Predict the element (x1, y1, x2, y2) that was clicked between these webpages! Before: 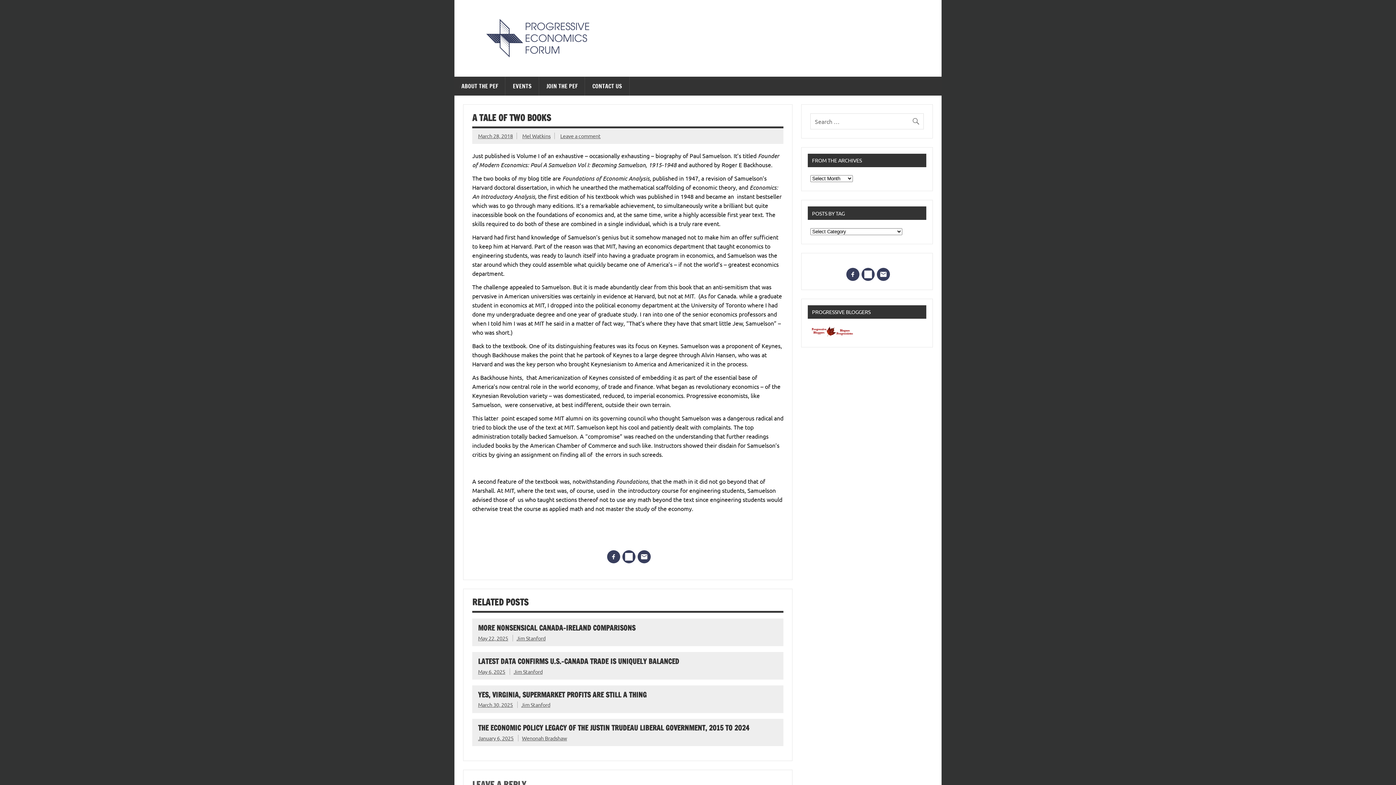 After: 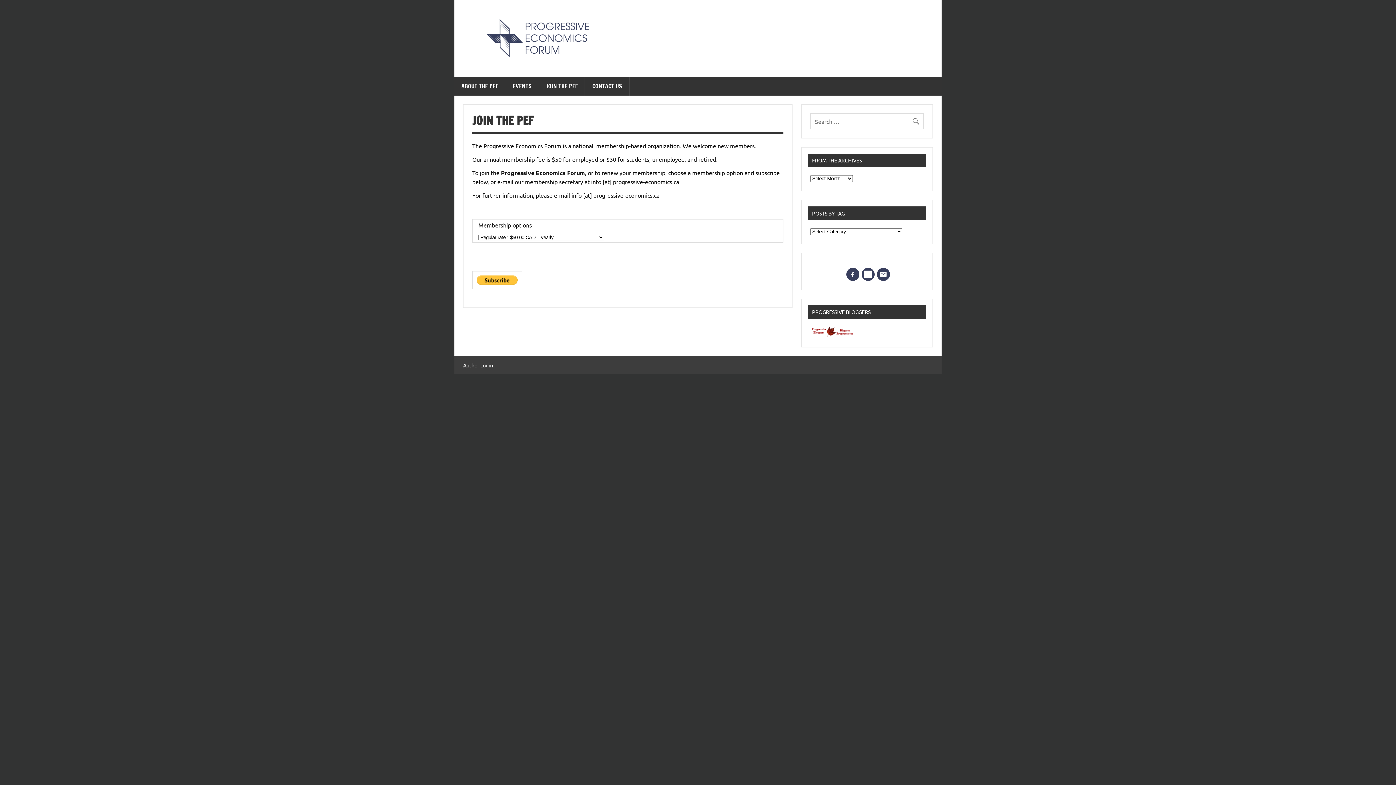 Action: label: JOIN THE PEF bbox: (539, 76, 585, 95)